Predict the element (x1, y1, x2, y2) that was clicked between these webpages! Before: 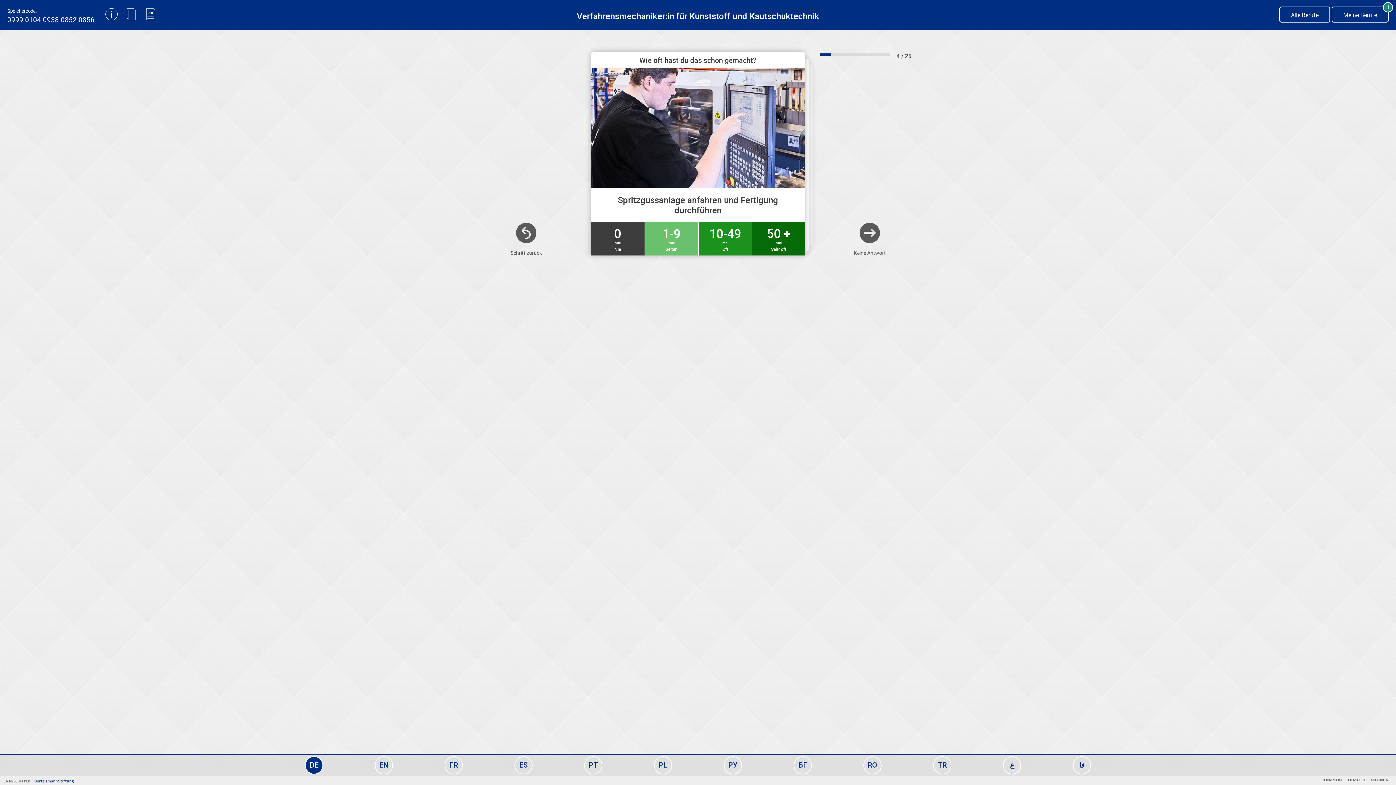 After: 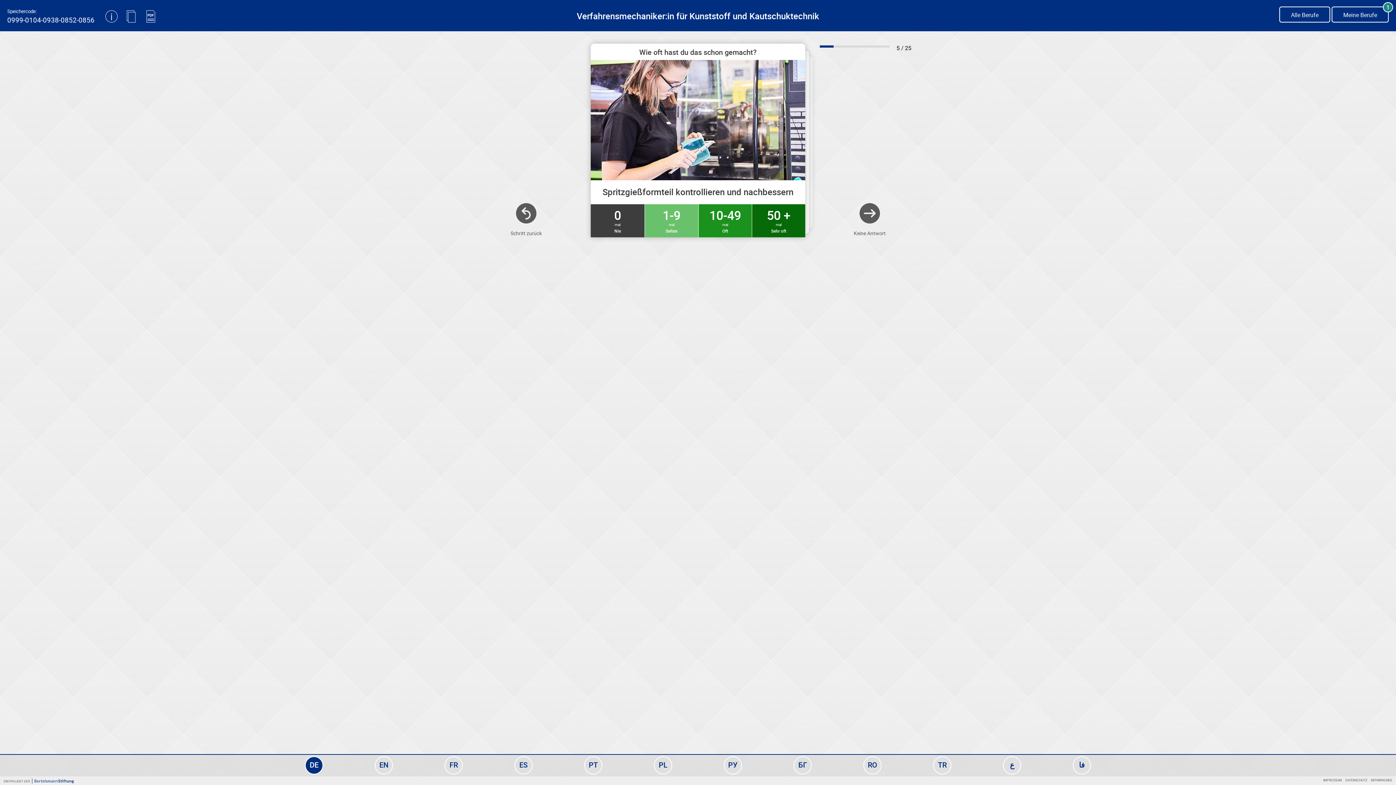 Action: label: 0
mal
Nie bbox: (590, 222, 644, 255)